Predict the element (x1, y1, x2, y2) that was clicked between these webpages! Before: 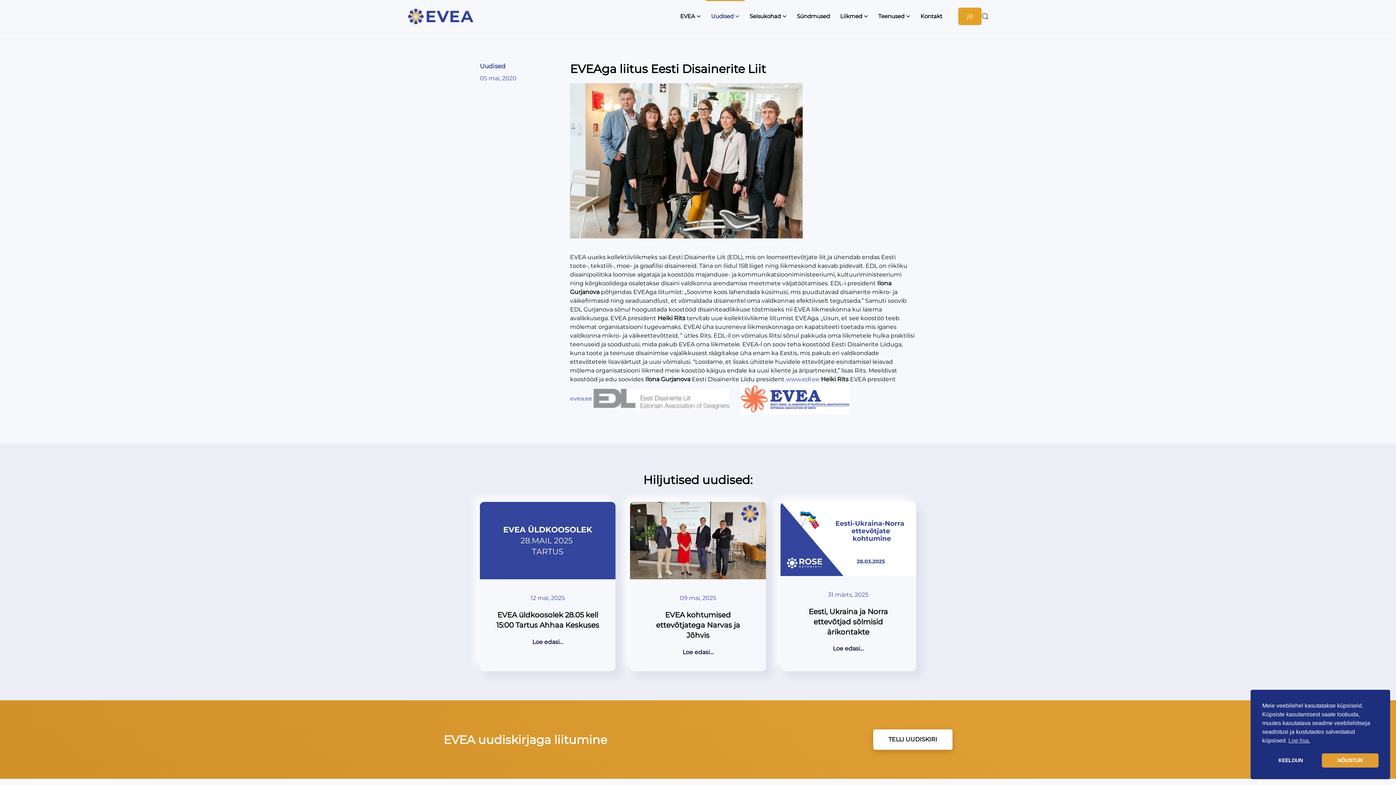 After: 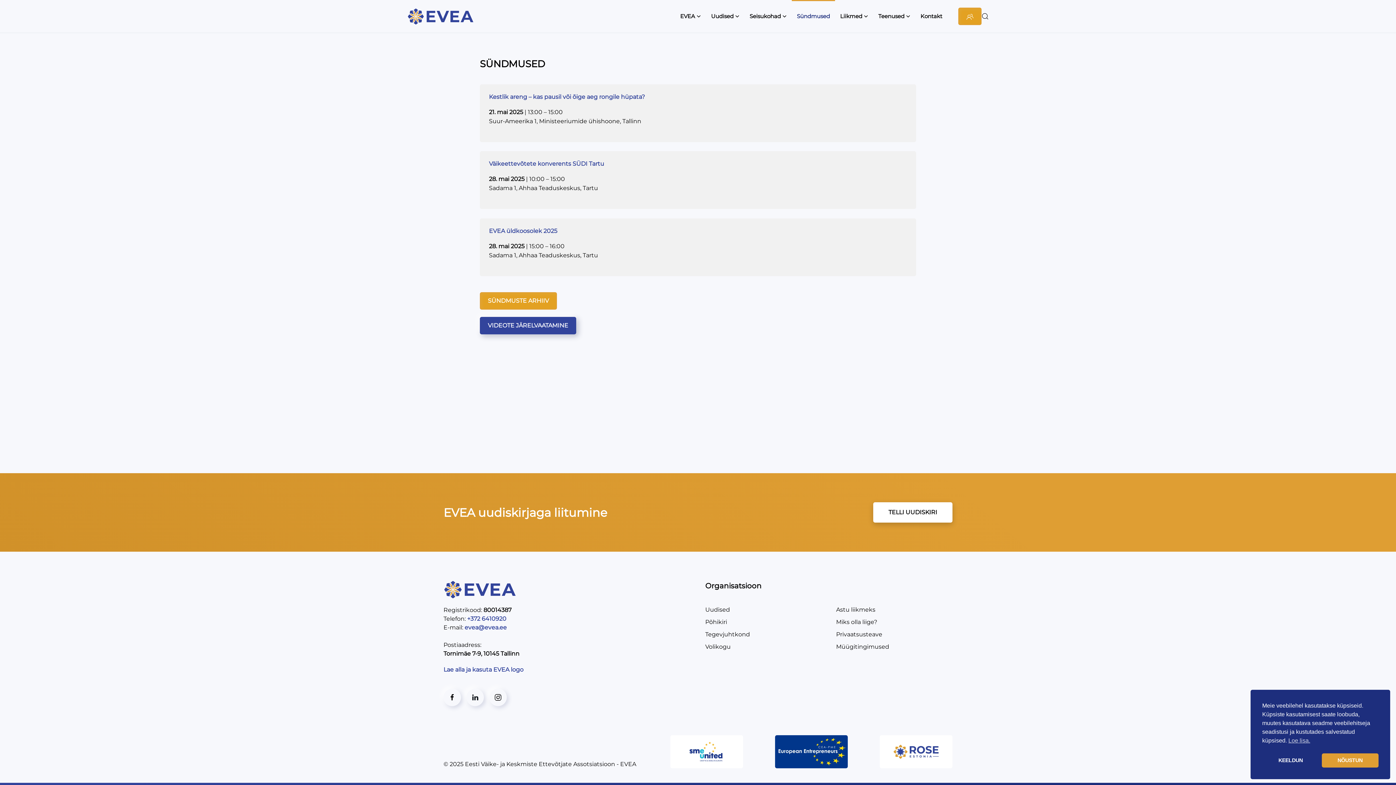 Action: bbox: (792, 0, 835, 32) label: Sündmused